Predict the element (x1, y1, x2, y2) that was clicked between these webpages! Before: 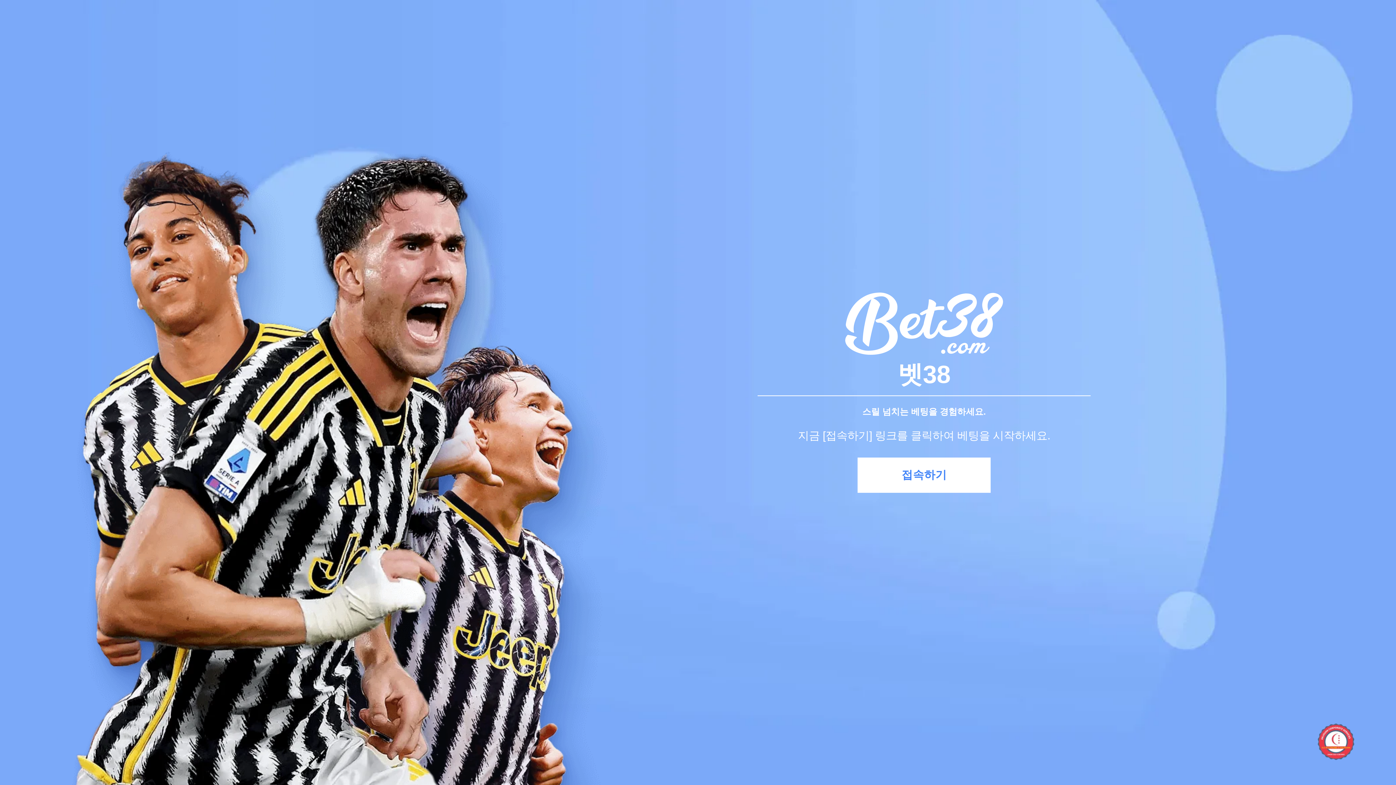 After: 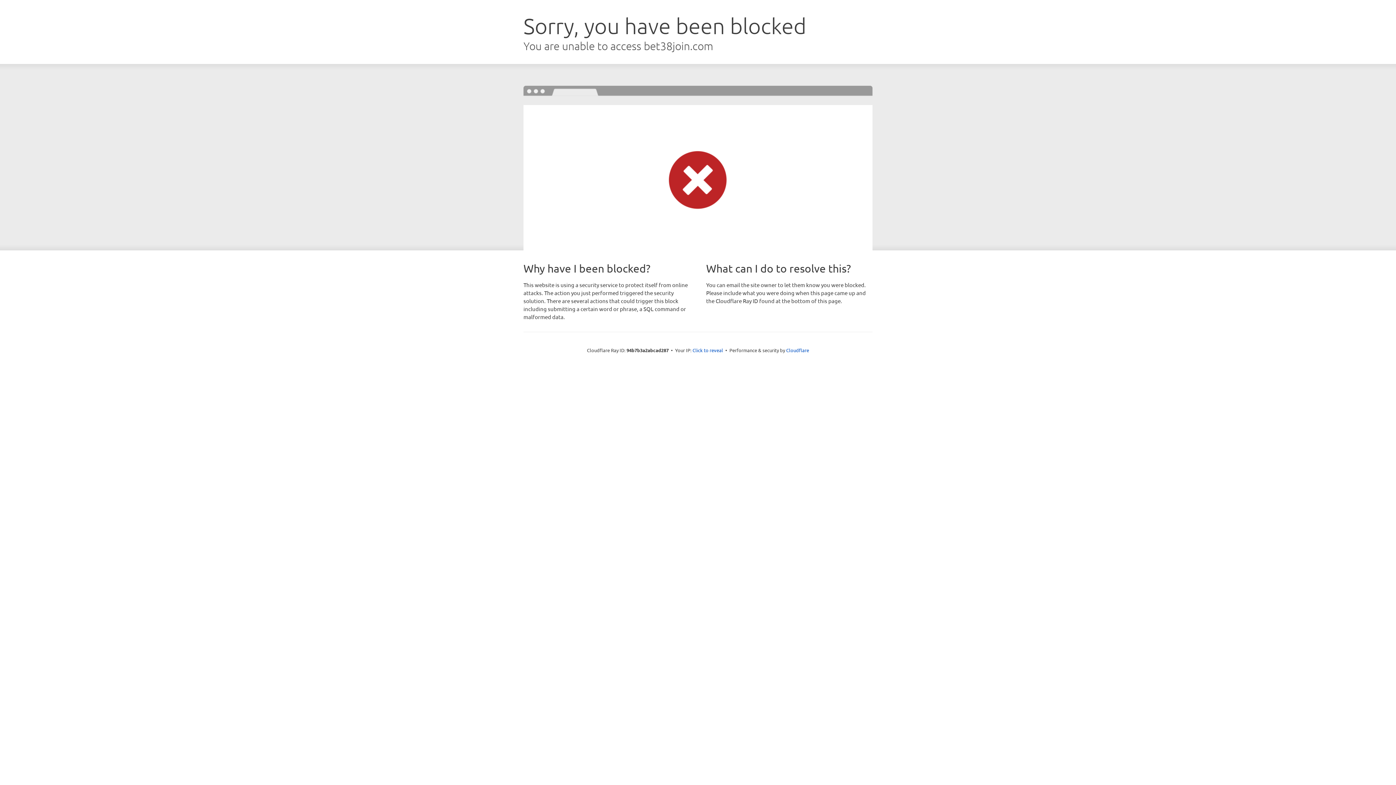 Action: label: 접속하기 bbox: (857, 457, 990, 493)